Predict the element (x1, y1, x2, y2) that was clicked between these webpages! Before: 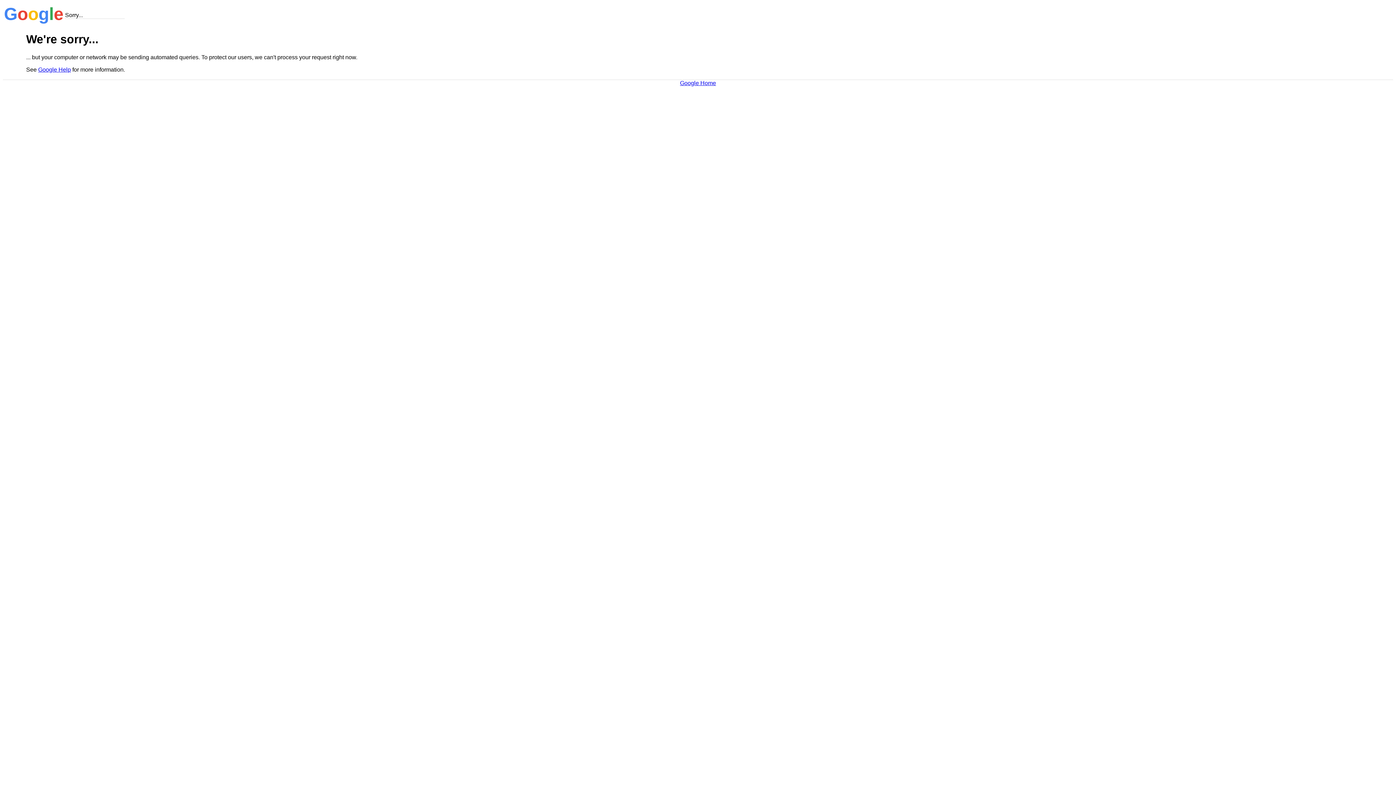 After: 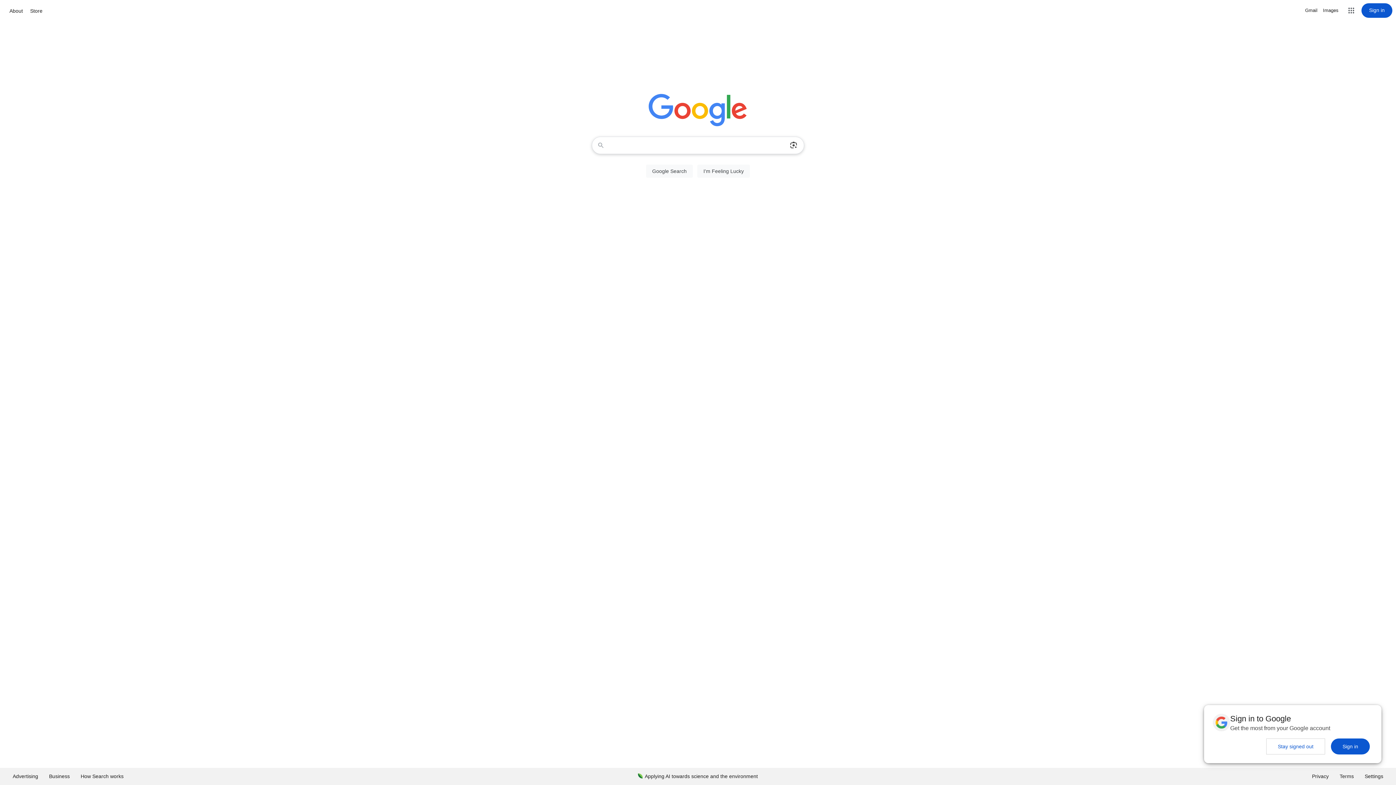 Action: bbox: (680, 79, 716, 86) label: Google Home